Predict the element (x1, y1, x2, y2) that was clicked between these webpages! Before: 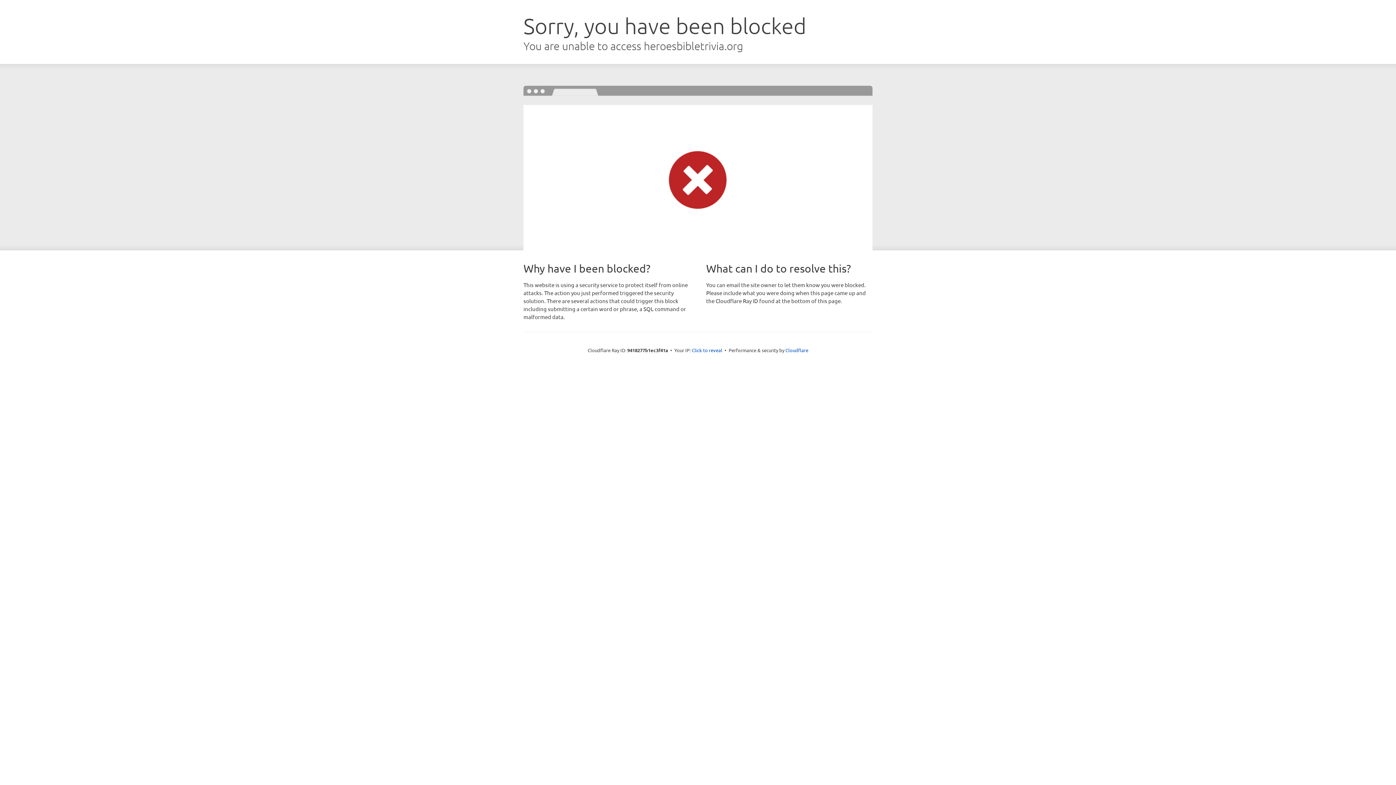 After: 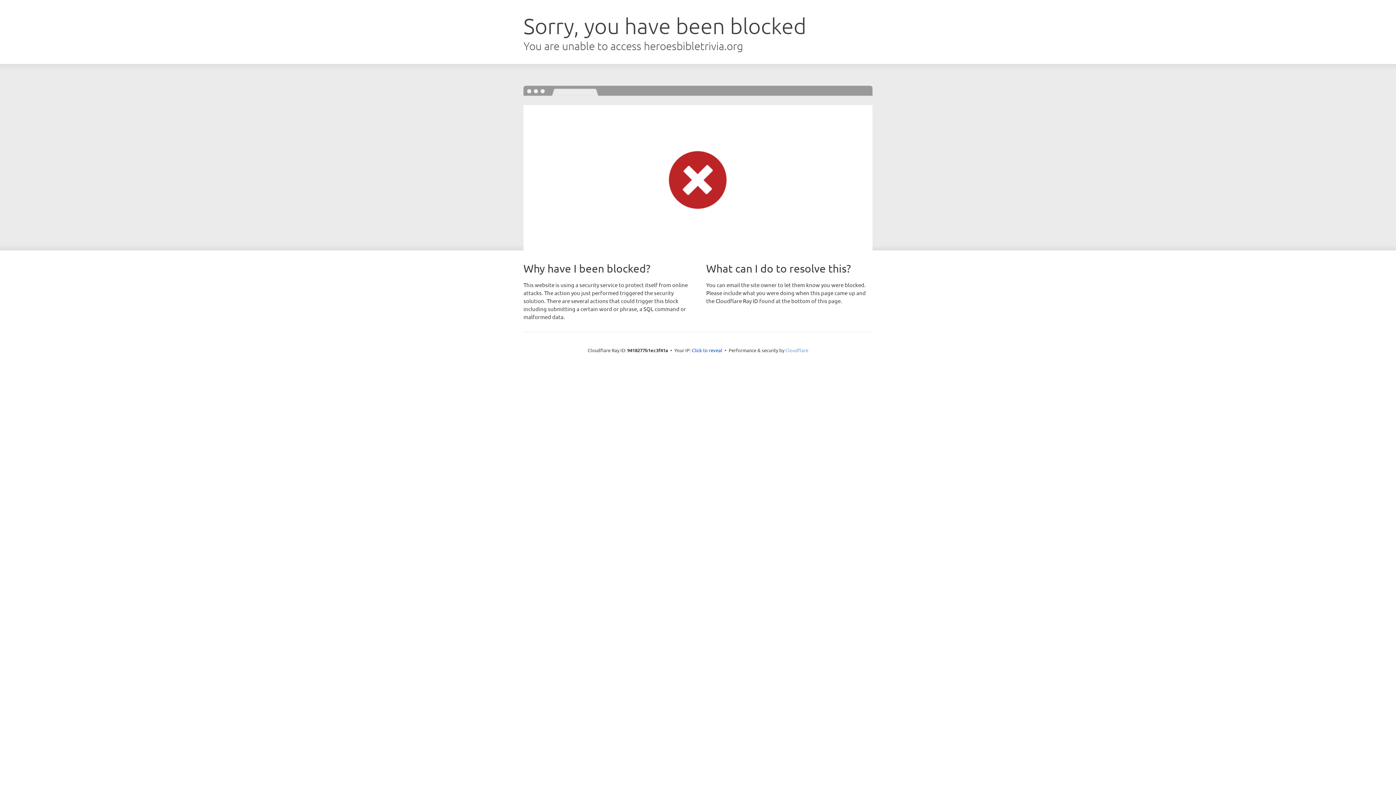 Action: label: Cloudflare bbox: (785, 347, 808, 353)